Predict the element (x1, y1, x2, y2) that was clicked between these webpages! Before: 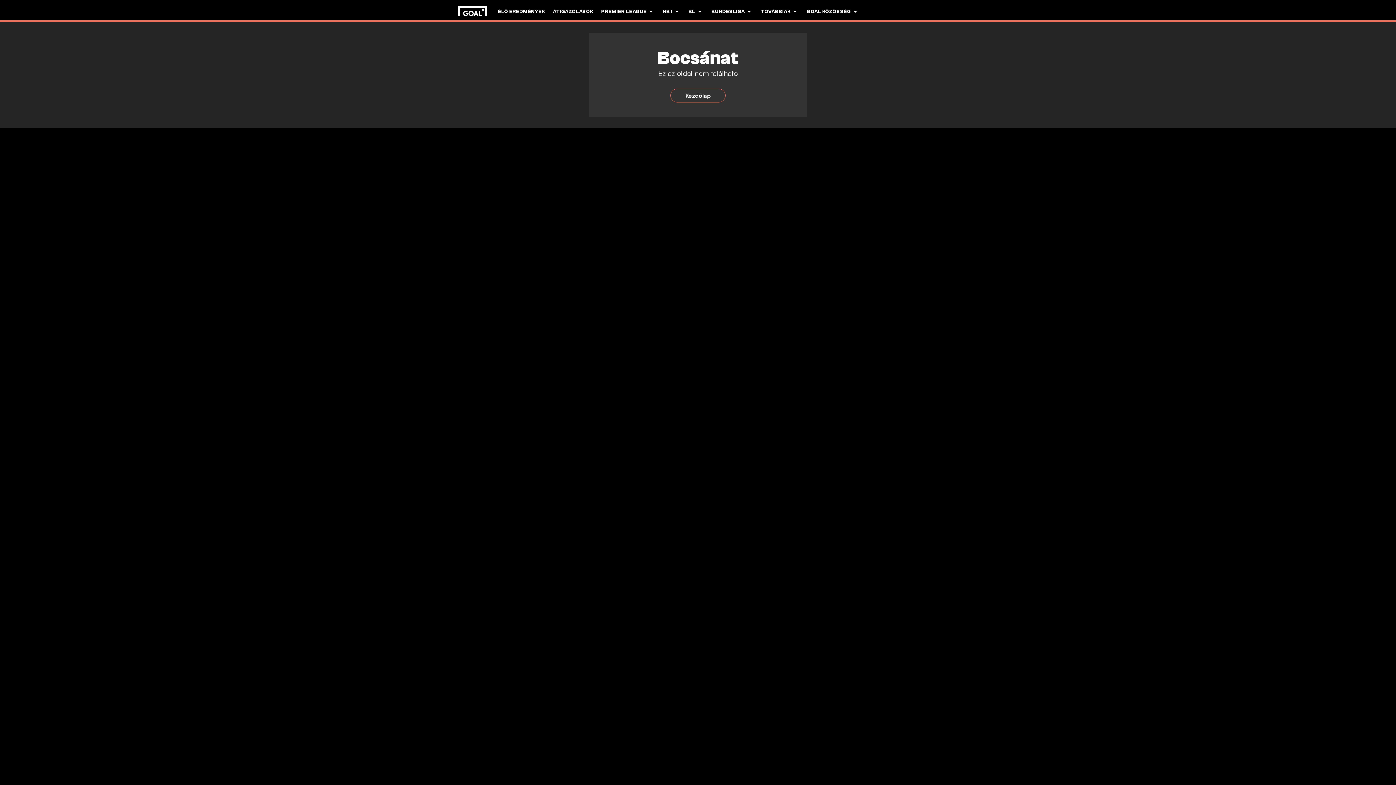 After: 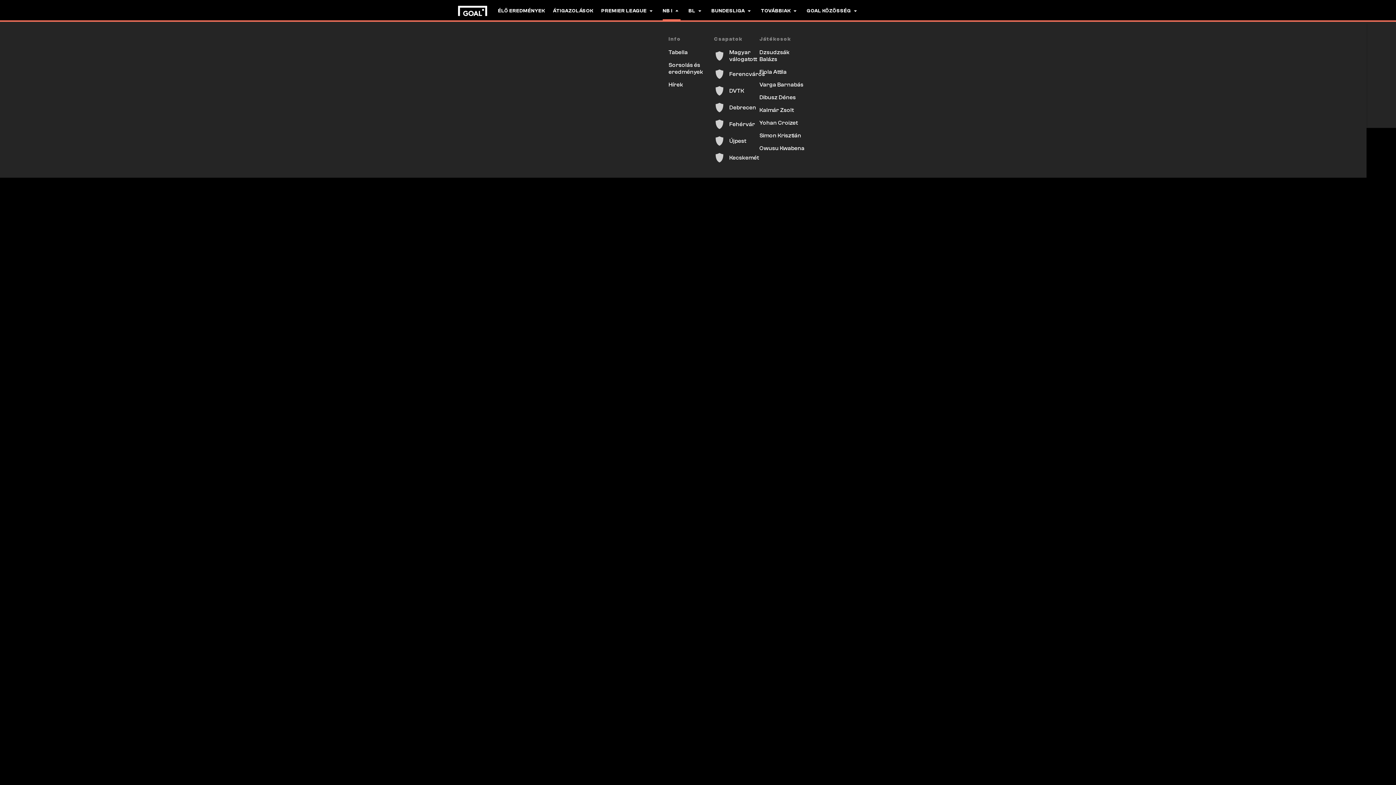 Action: label: NB I bbox: (662, 0, 680, 22)